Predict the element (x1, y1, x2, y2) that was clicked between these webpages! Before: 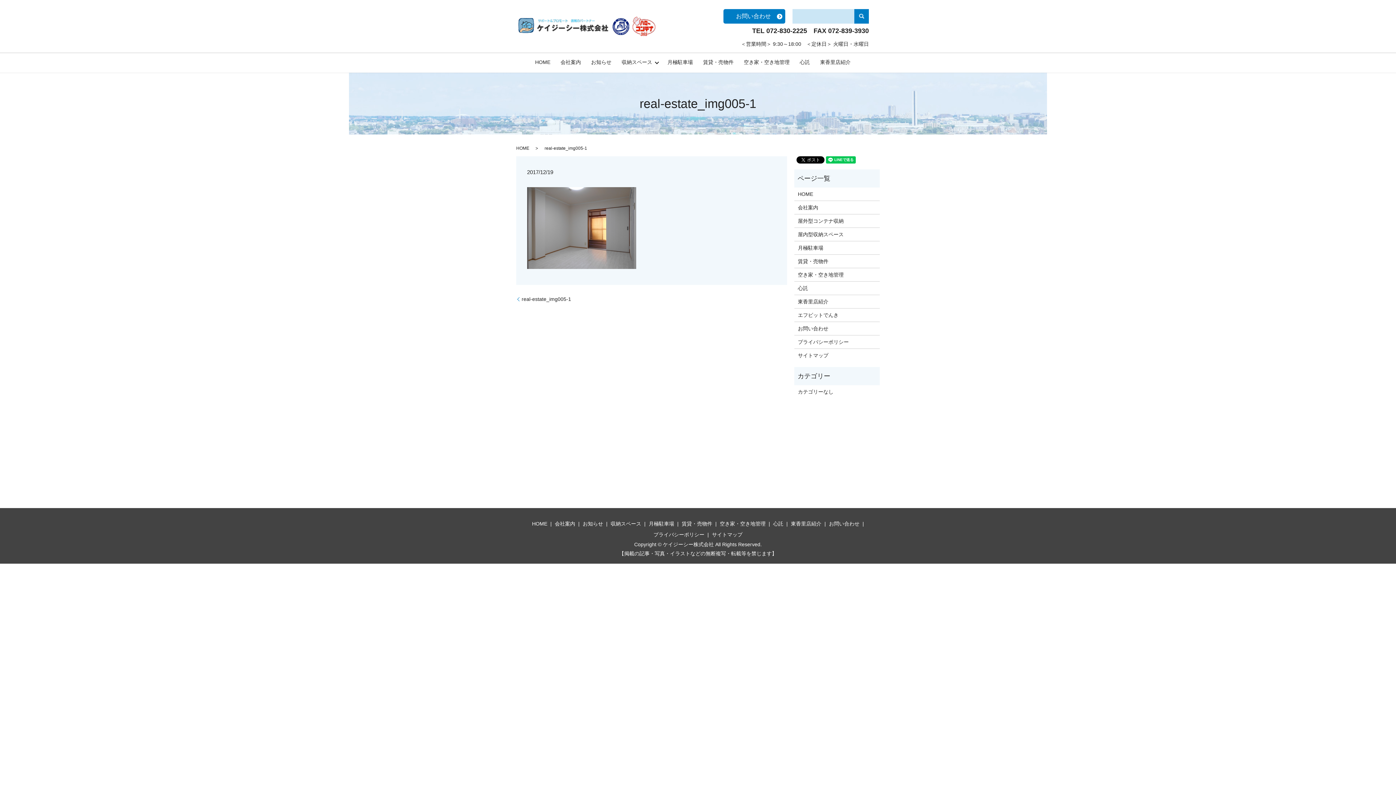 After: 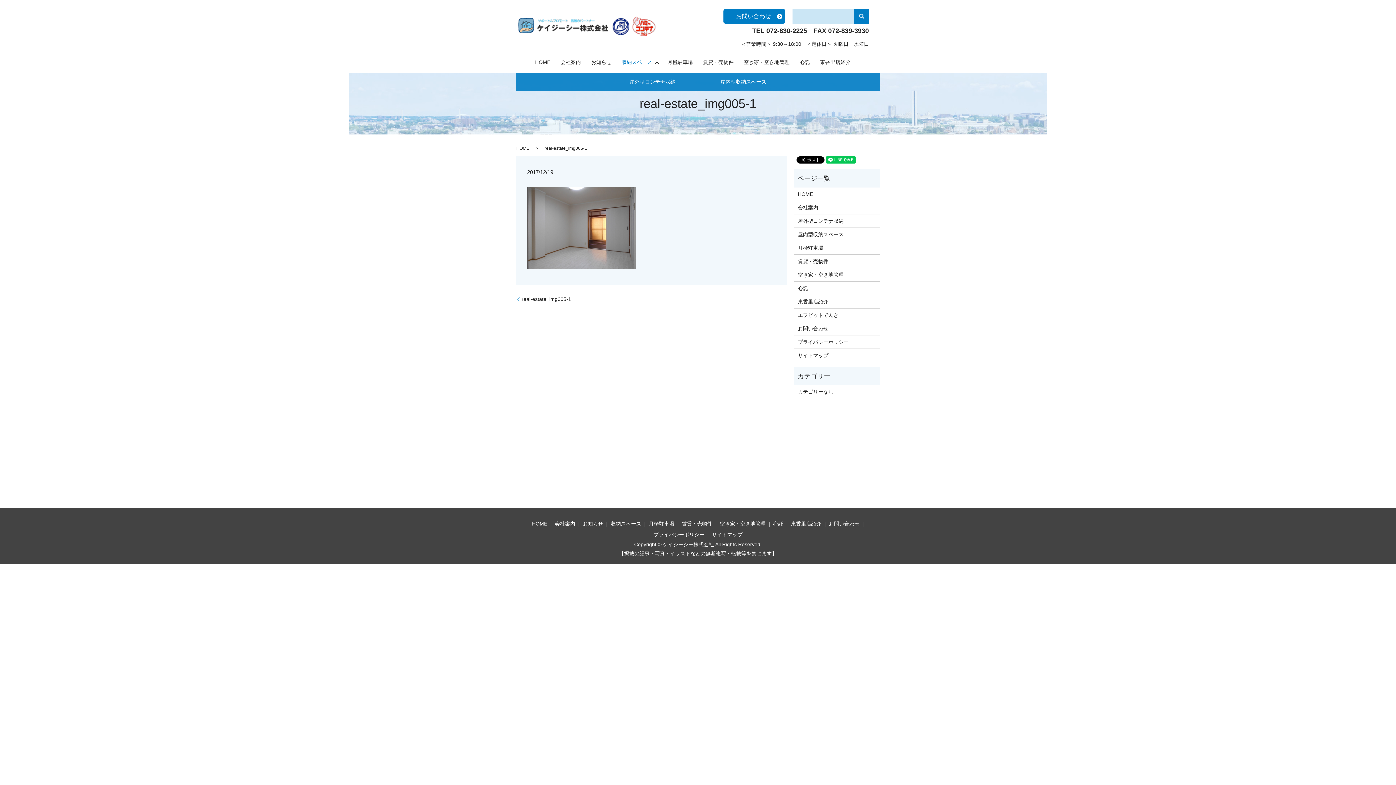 Action: bbox: (621, 57, 657, 66) label: 収納スペース